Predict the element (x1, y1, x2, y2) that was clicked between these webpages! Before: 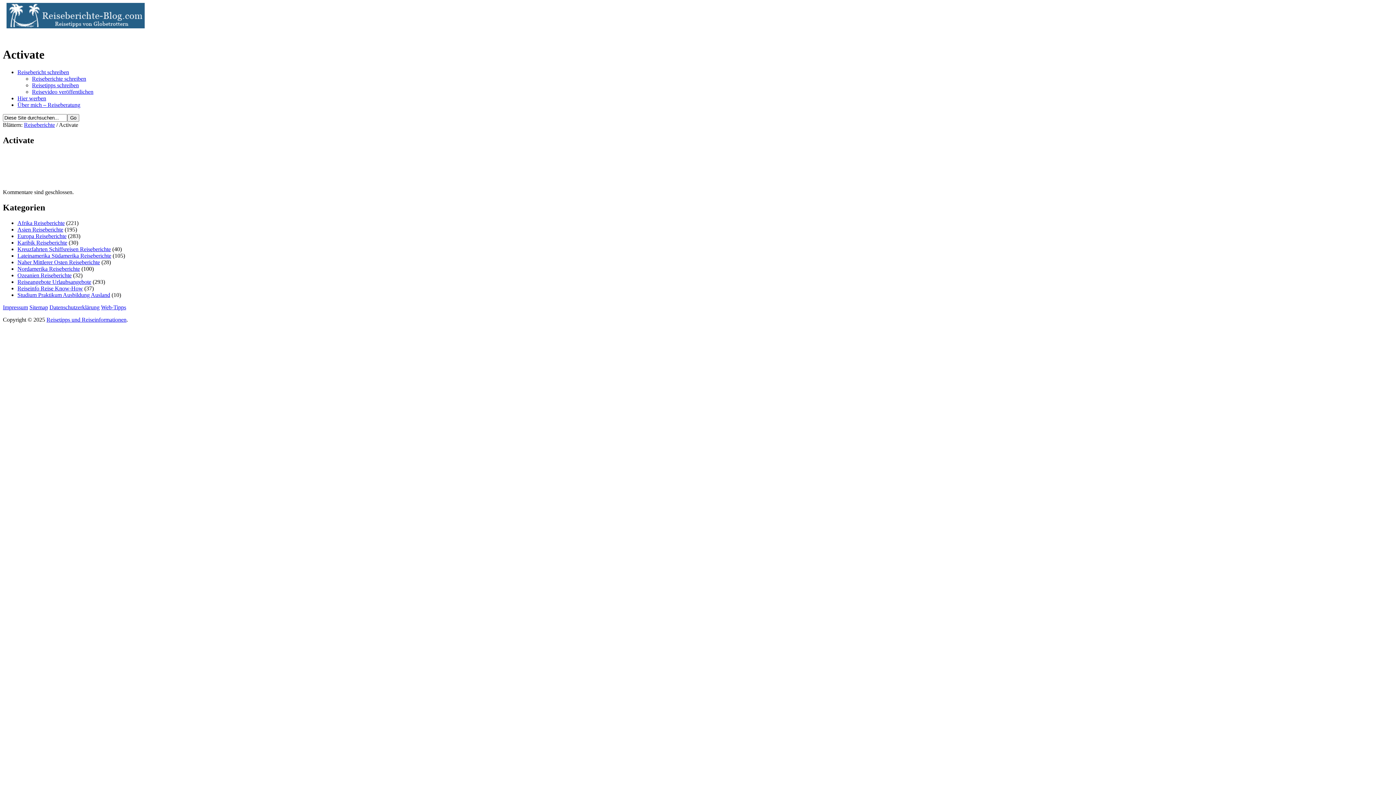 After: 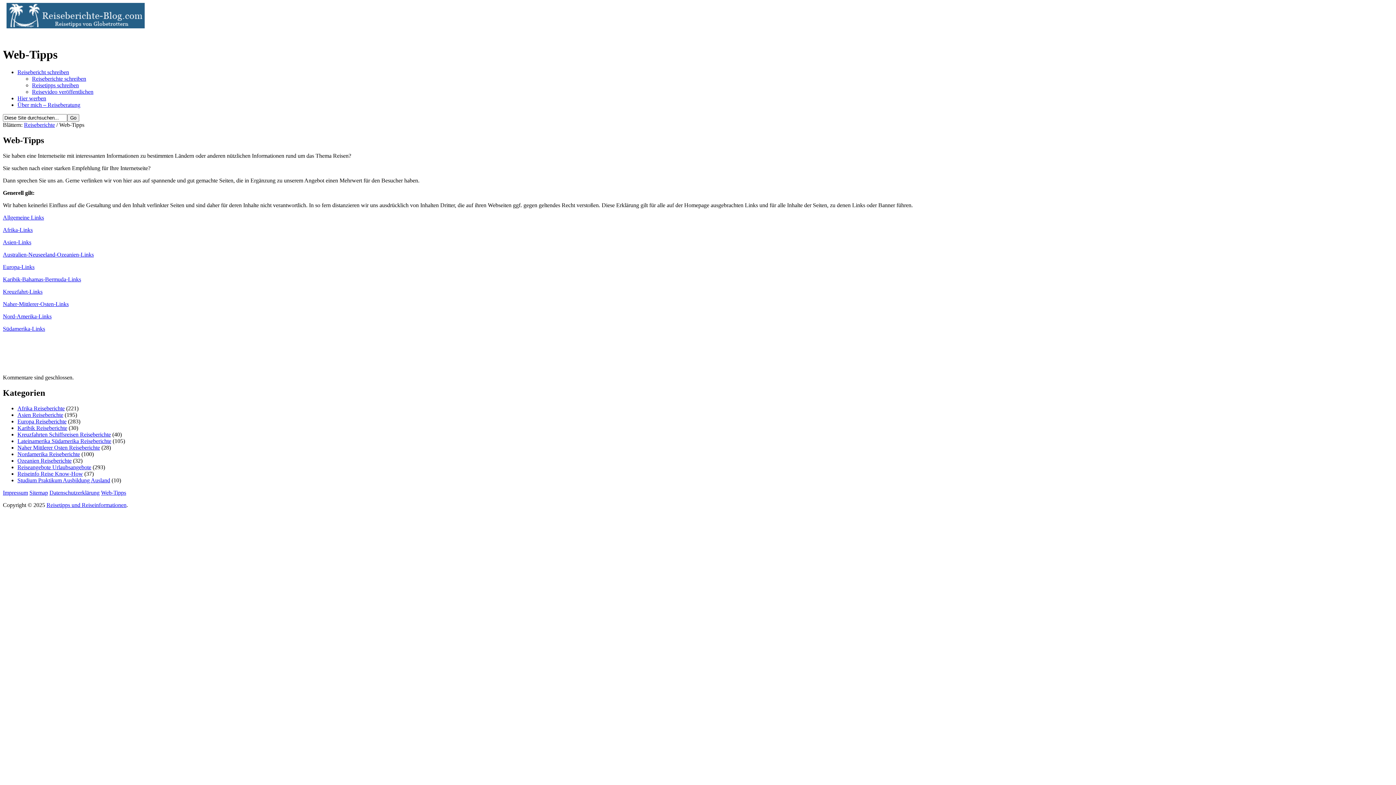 Action: bbox: (101, 304, 126, 310) label: Web-Tipps